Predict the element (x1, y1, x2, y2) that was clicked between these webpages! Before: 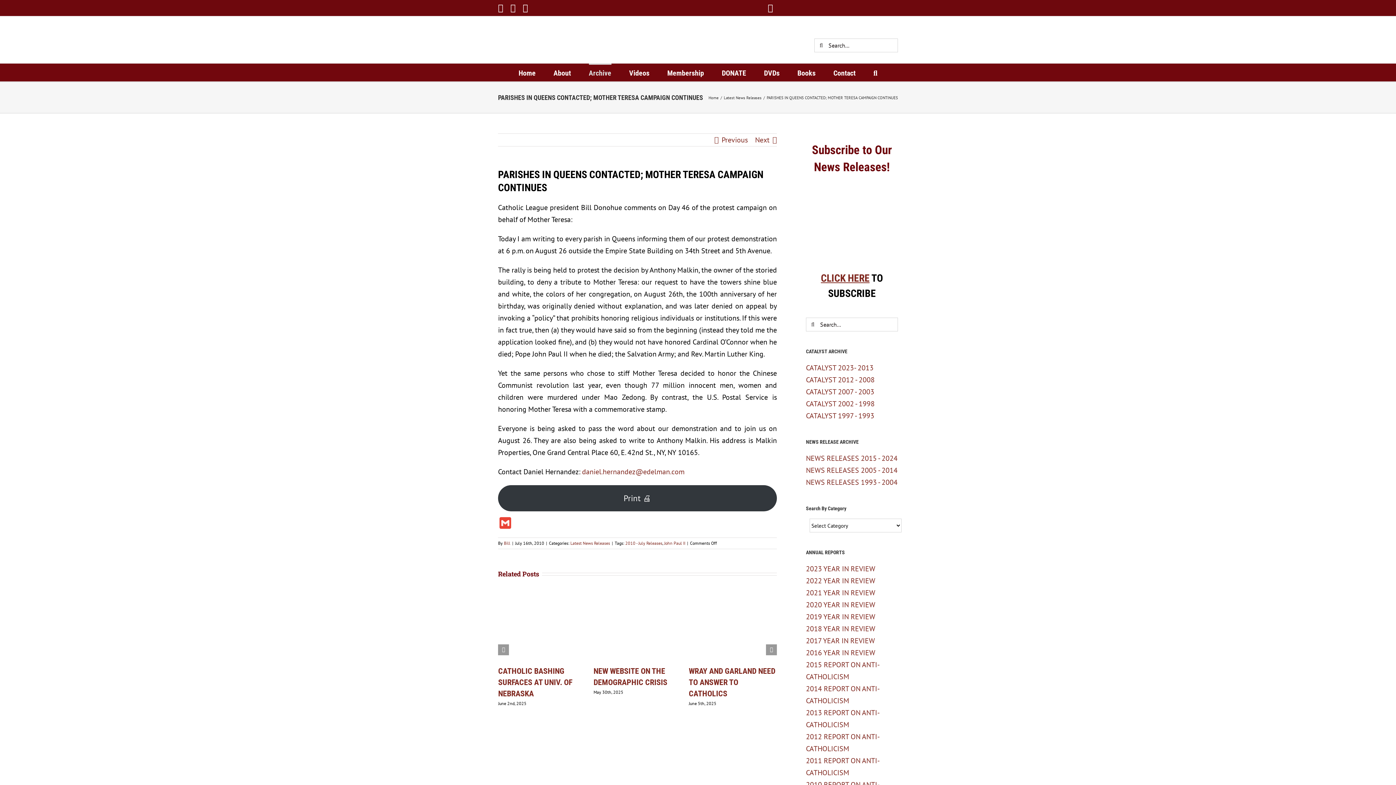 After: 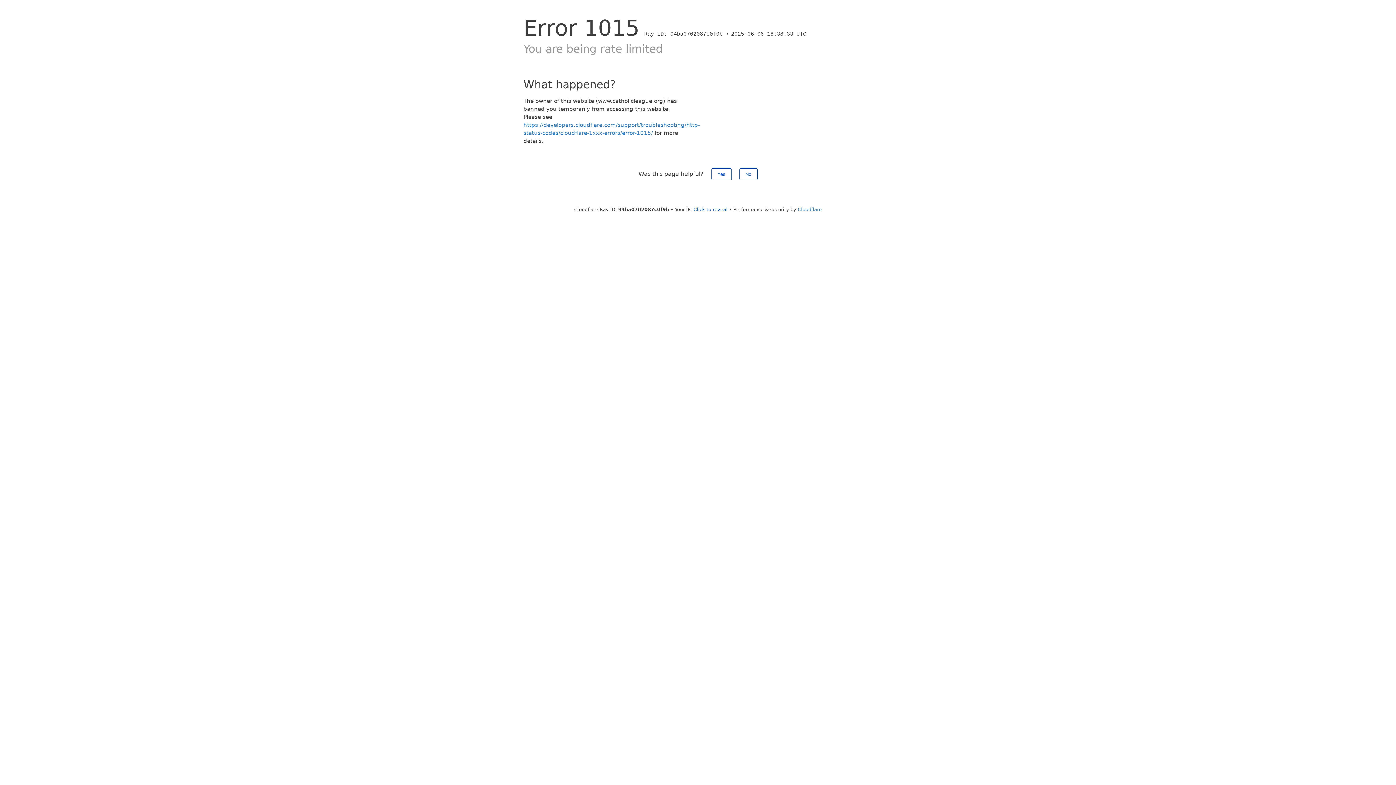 Action: label: Membership bbox: (667, 63, 704, 81)